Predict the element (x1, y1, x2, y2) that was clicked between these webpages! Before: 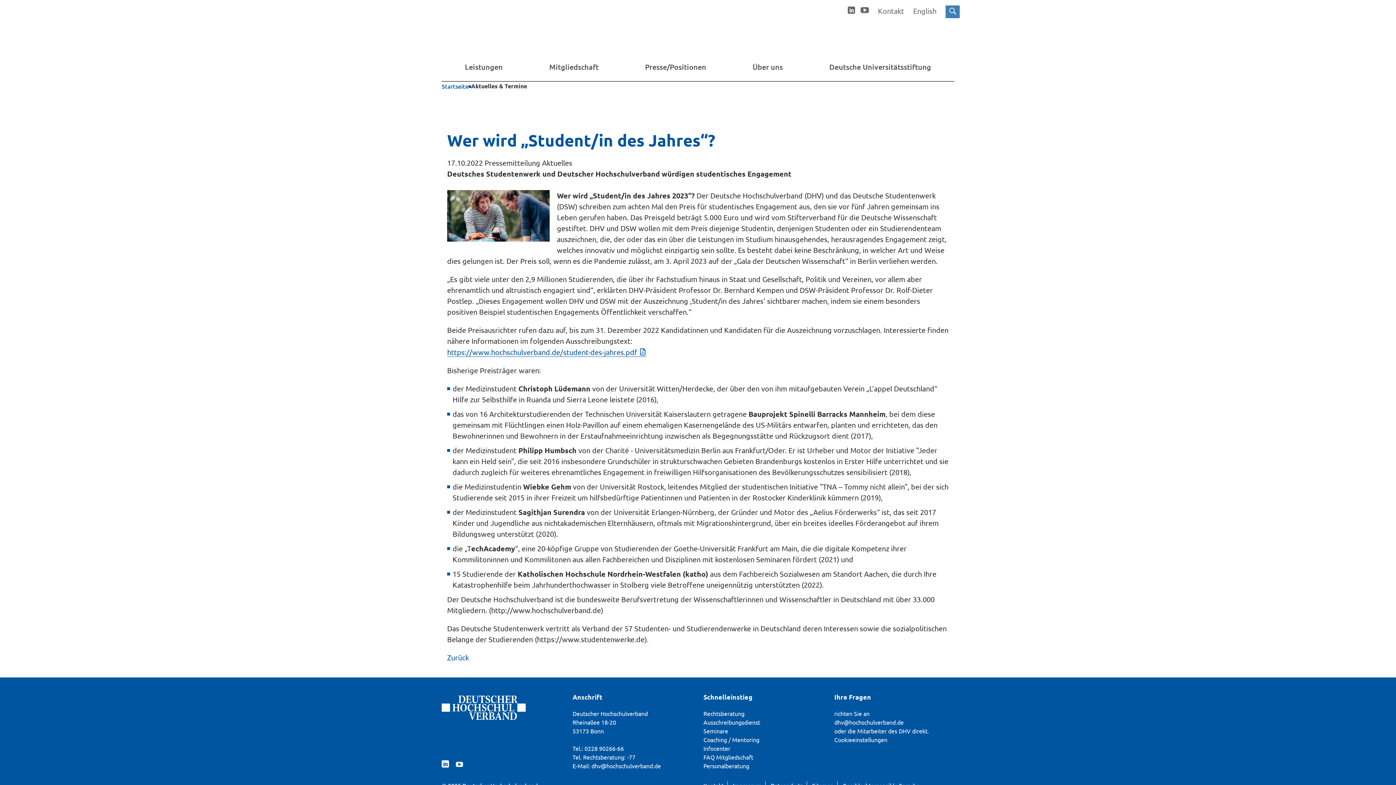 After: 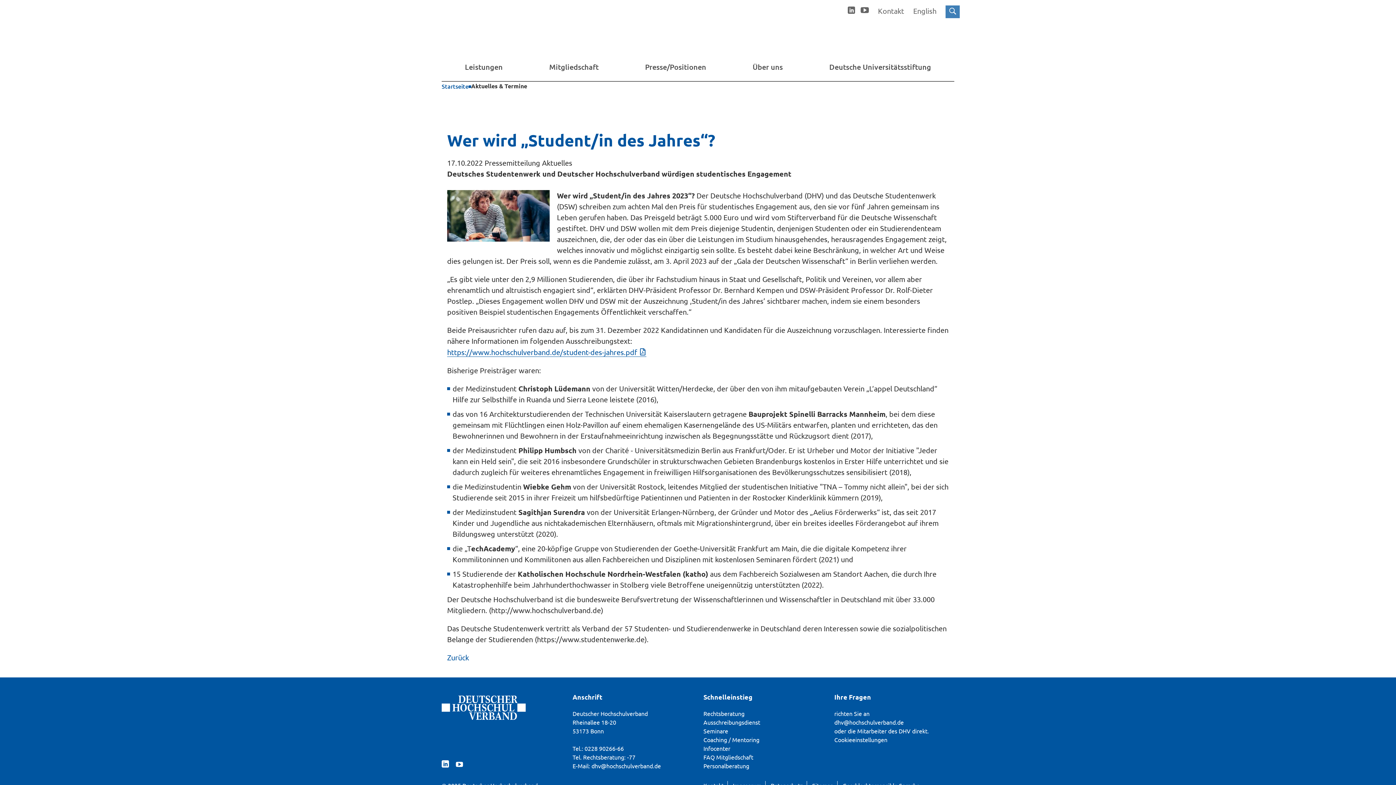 Action: bbox: (456, 760, 463, 769) label: youtube